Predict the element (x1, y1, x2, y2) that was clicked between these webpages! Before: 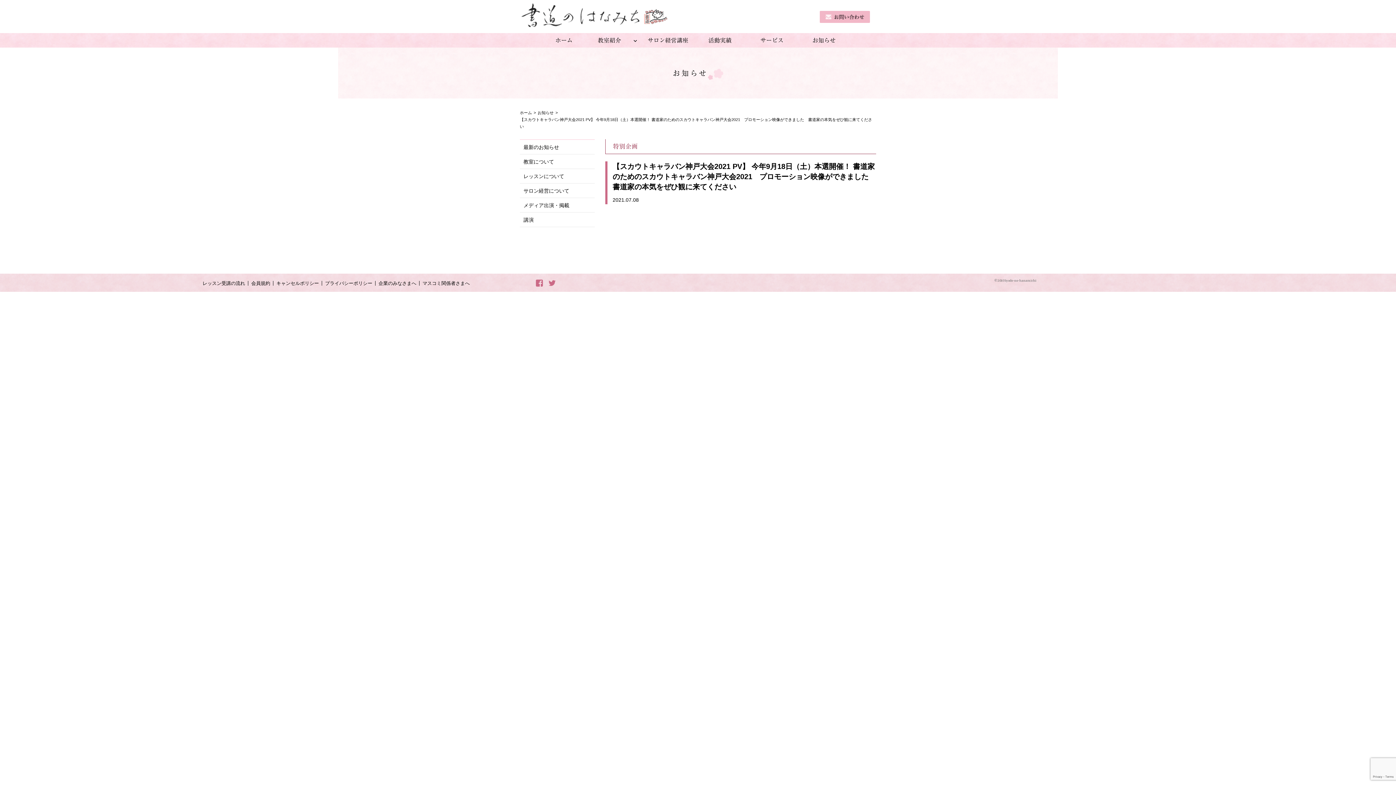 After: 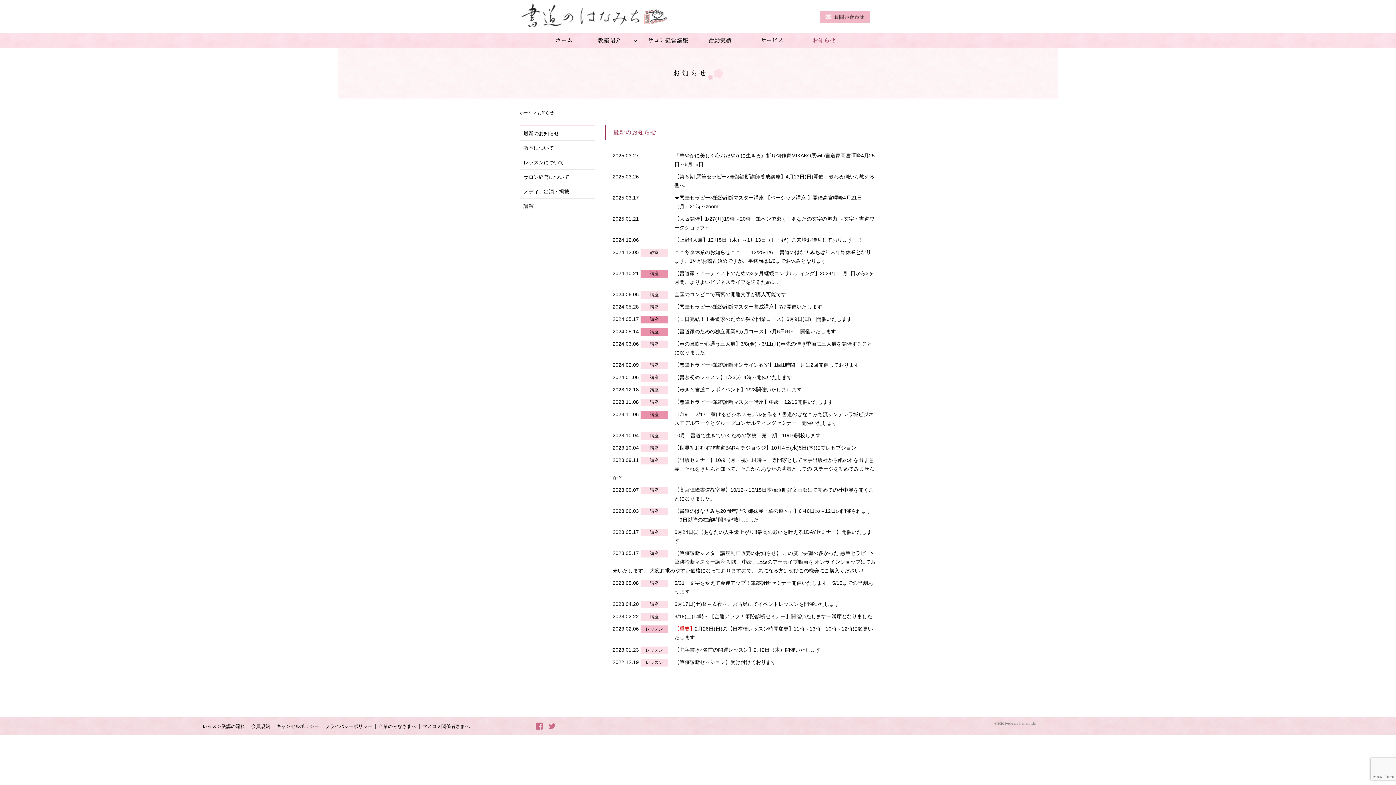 Action: label: お知らせ bbox: (798, 33, 850, 47)